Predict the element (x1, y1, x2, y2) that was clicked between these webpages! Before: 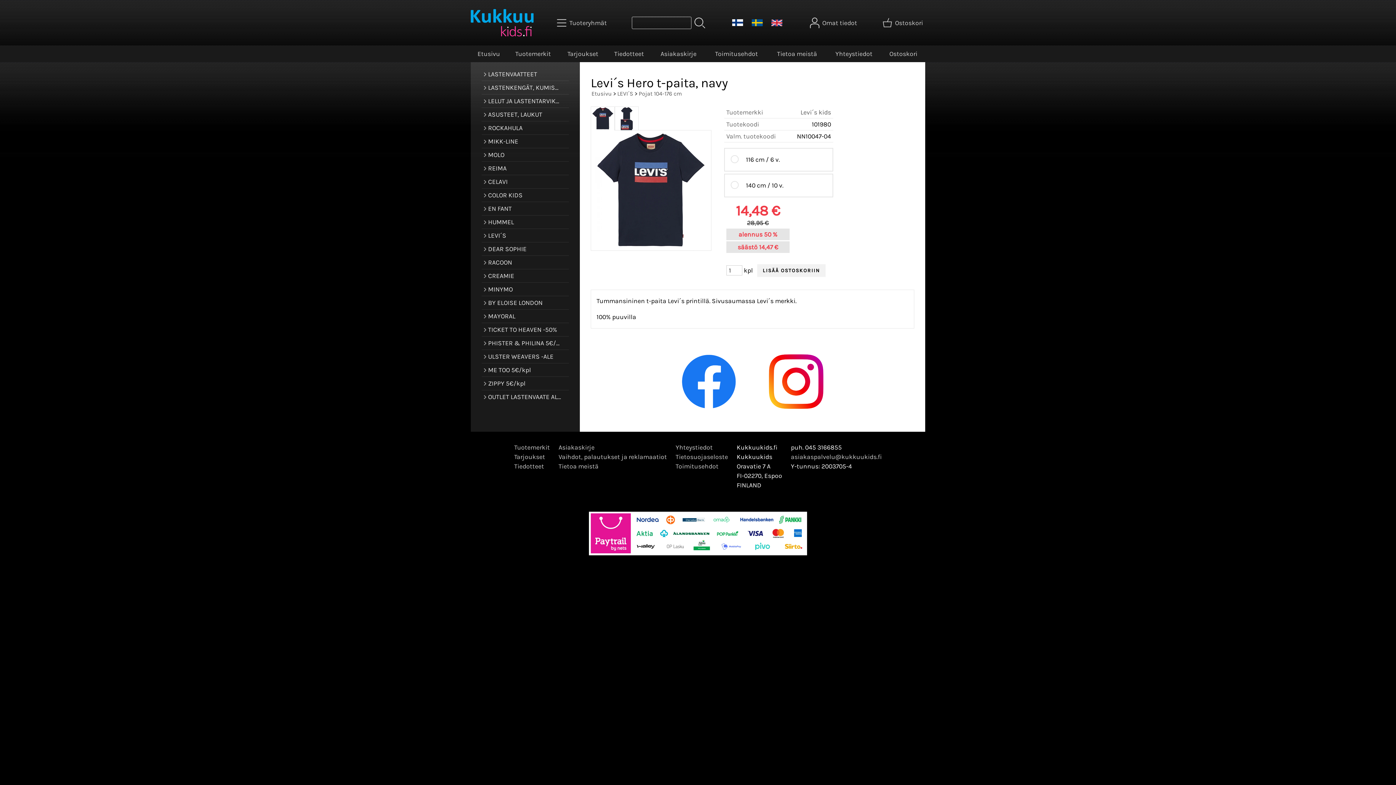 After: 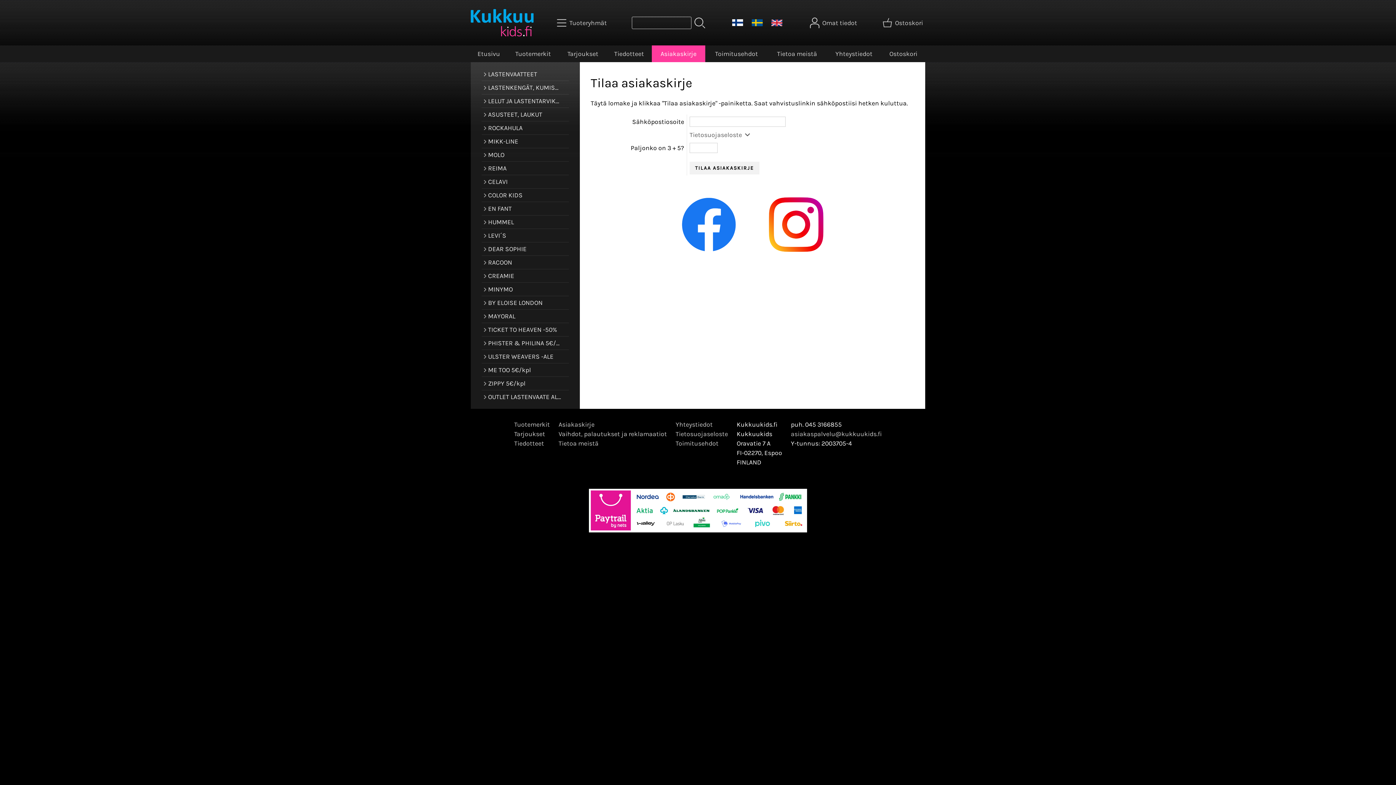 Action: label: Asiakaskirje bbox: (652, 45, 705, 62)